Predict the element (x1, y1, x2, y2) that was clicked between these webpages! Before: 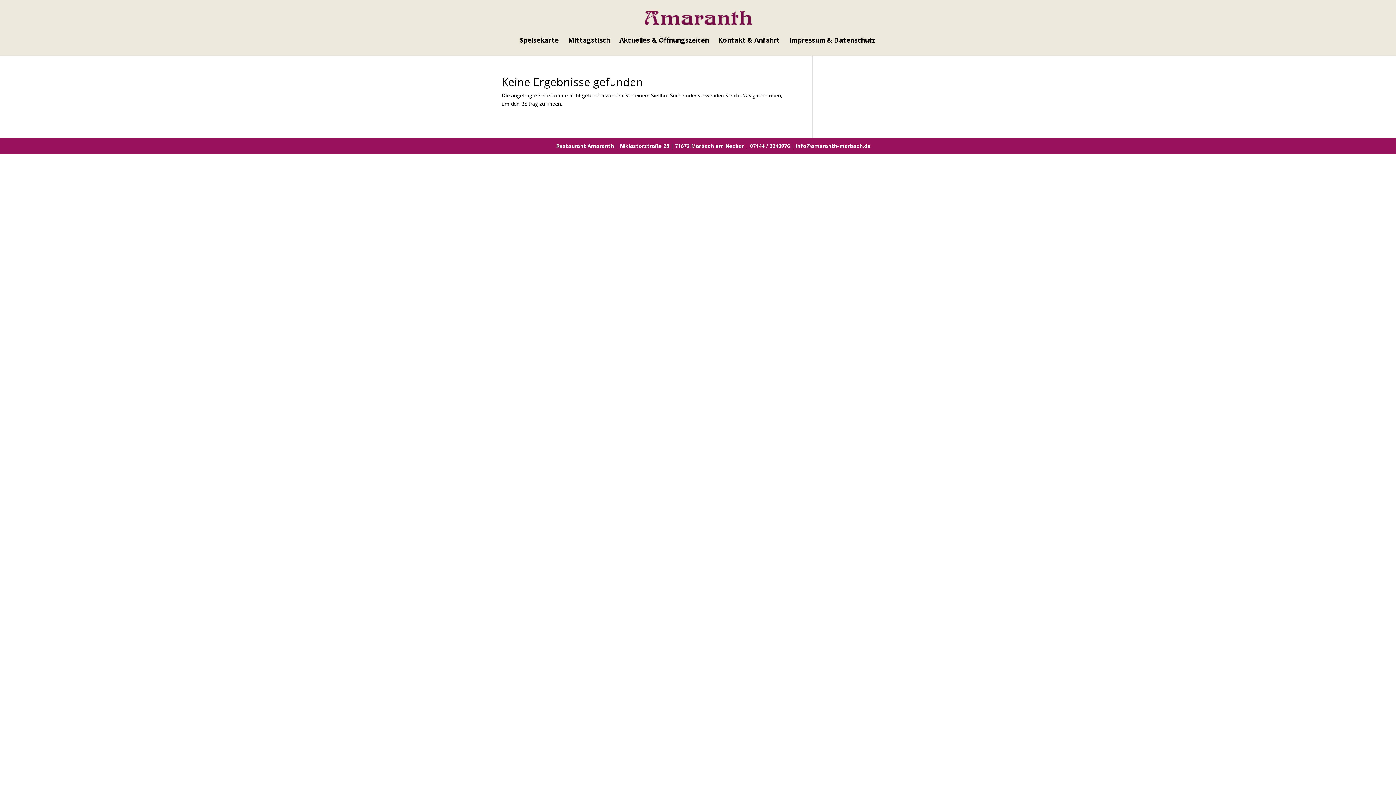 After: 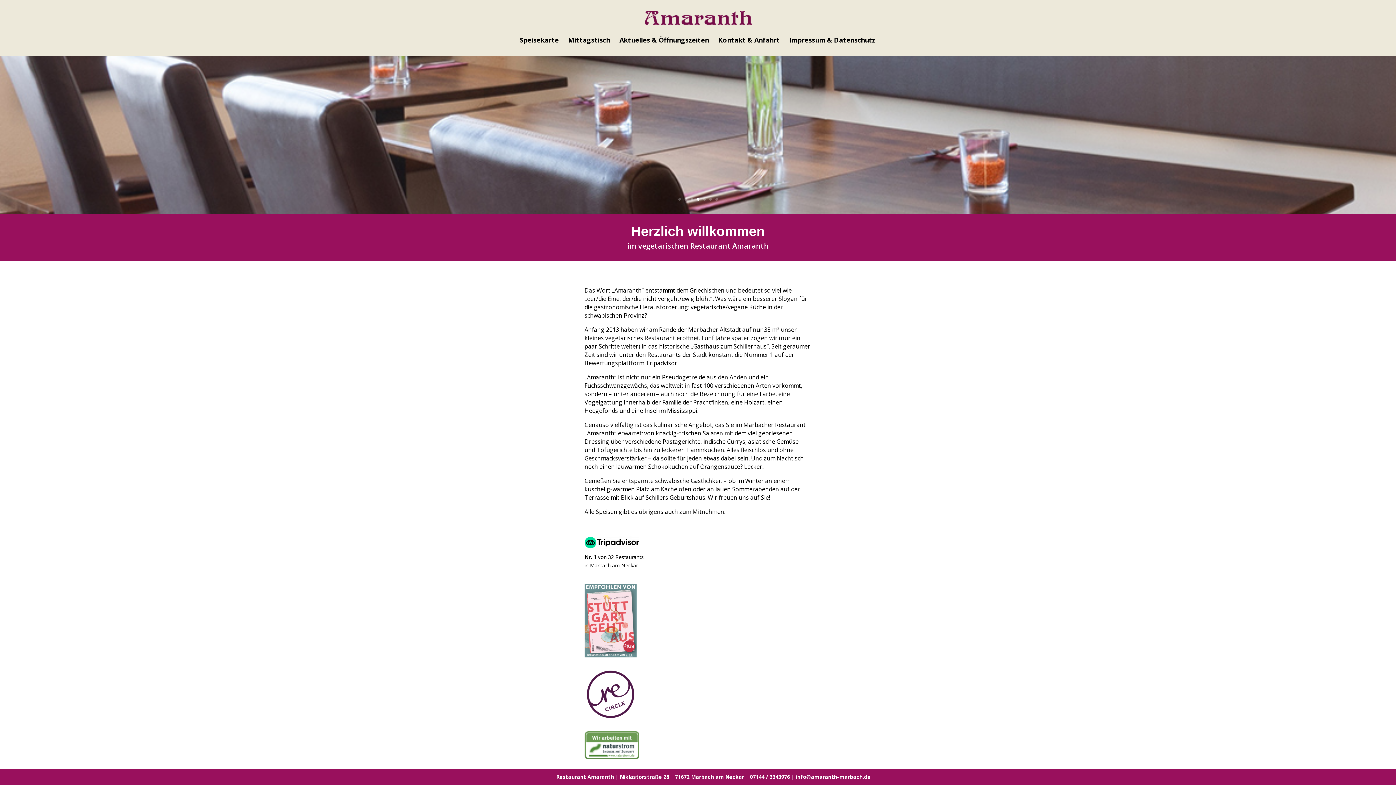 Action: bbox: (644, 14, 752, 21)